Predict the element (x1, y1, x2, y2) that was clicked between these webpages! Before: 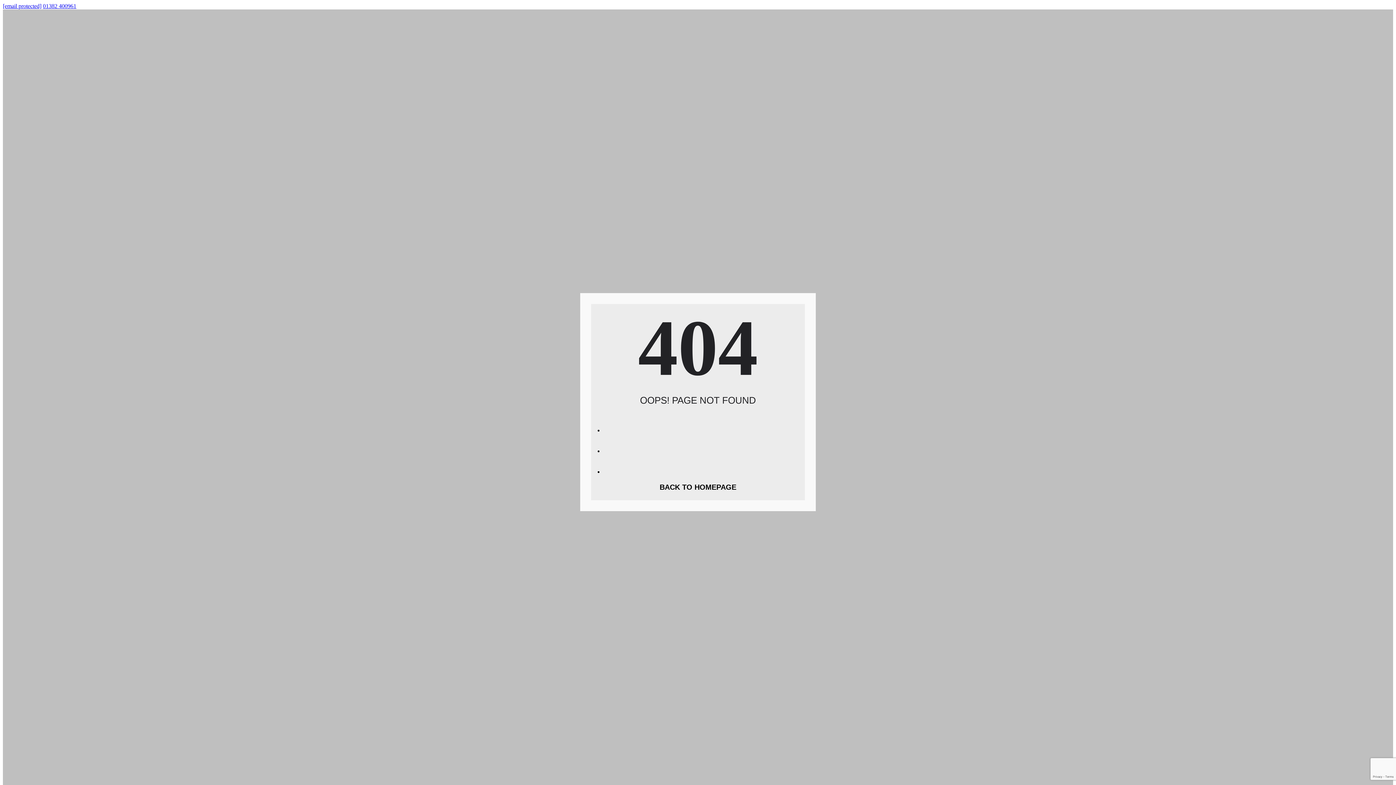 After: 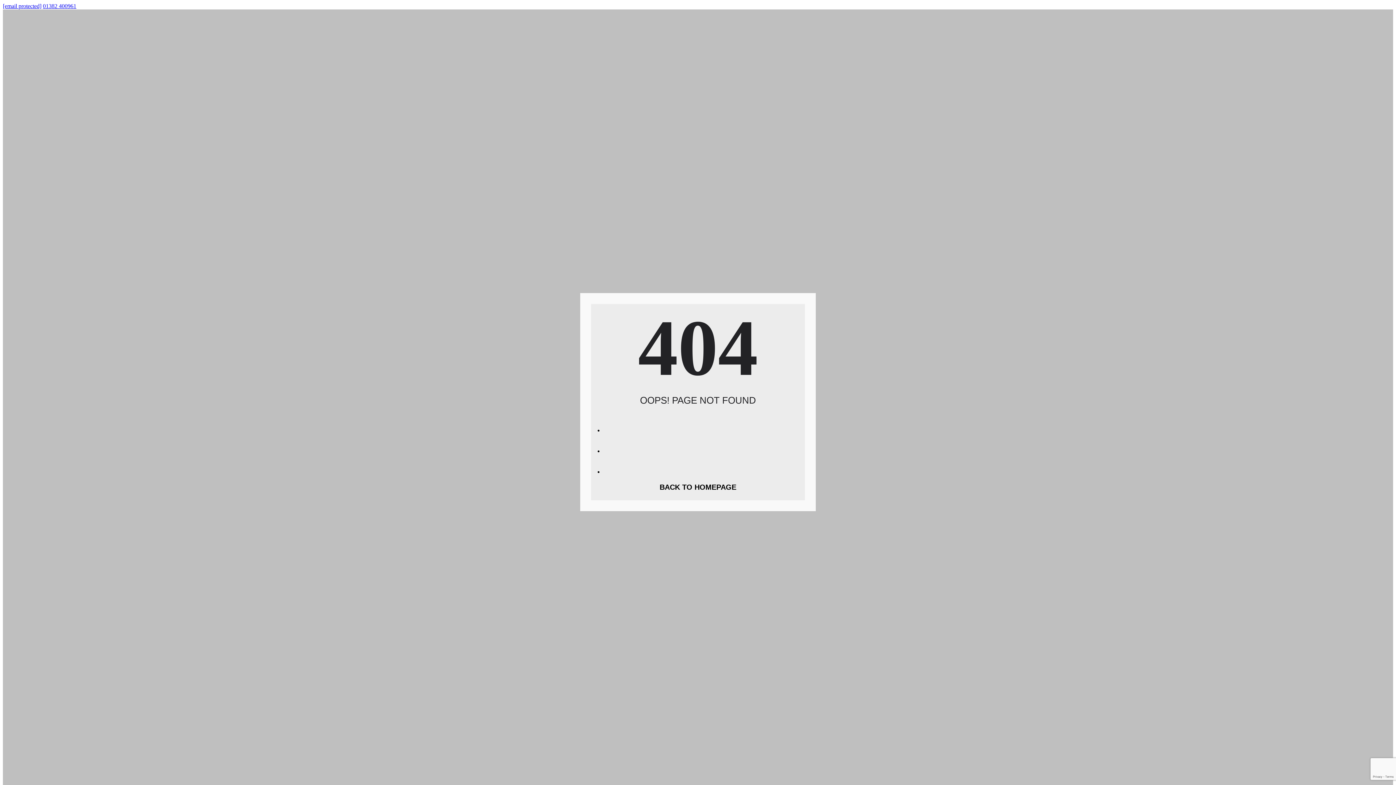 Action: bbox: (696, 435, 714, 455)